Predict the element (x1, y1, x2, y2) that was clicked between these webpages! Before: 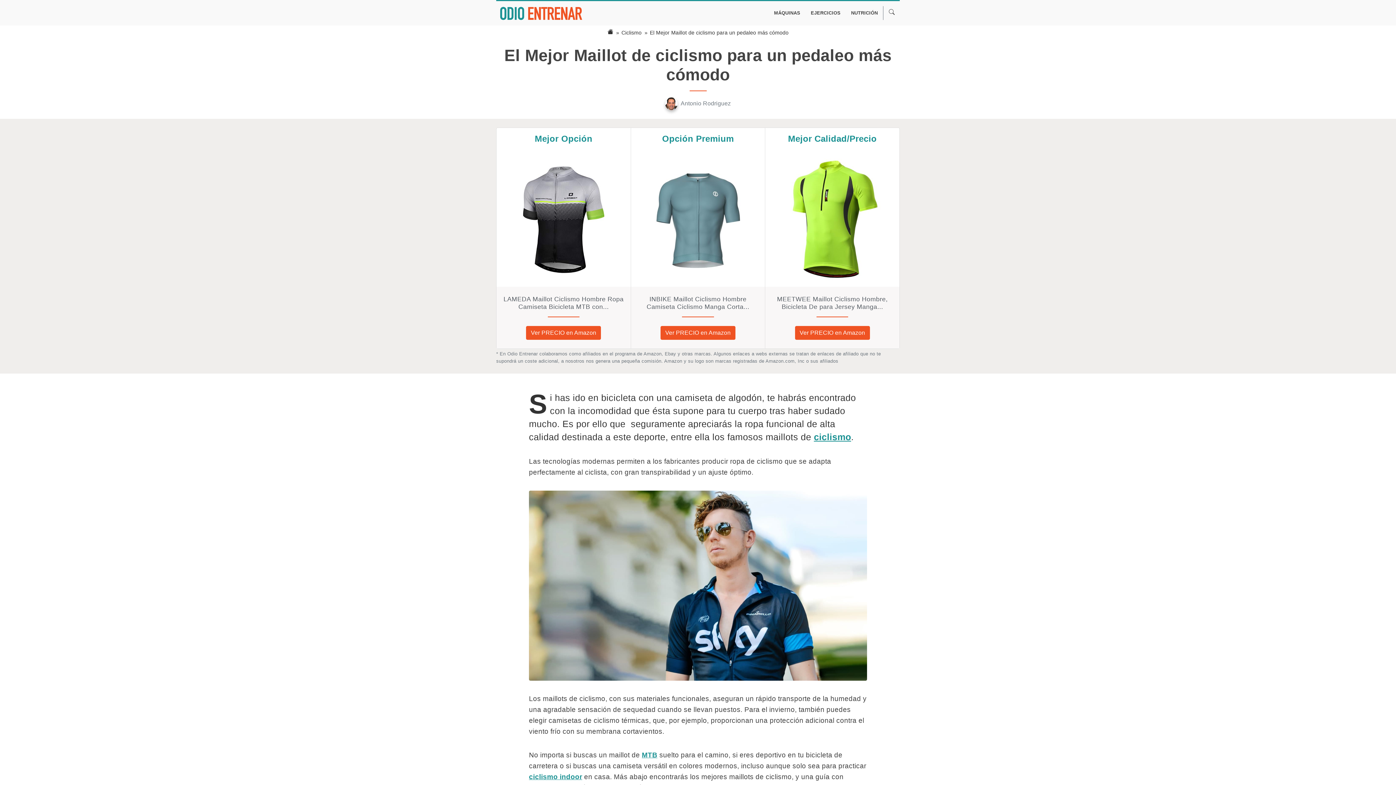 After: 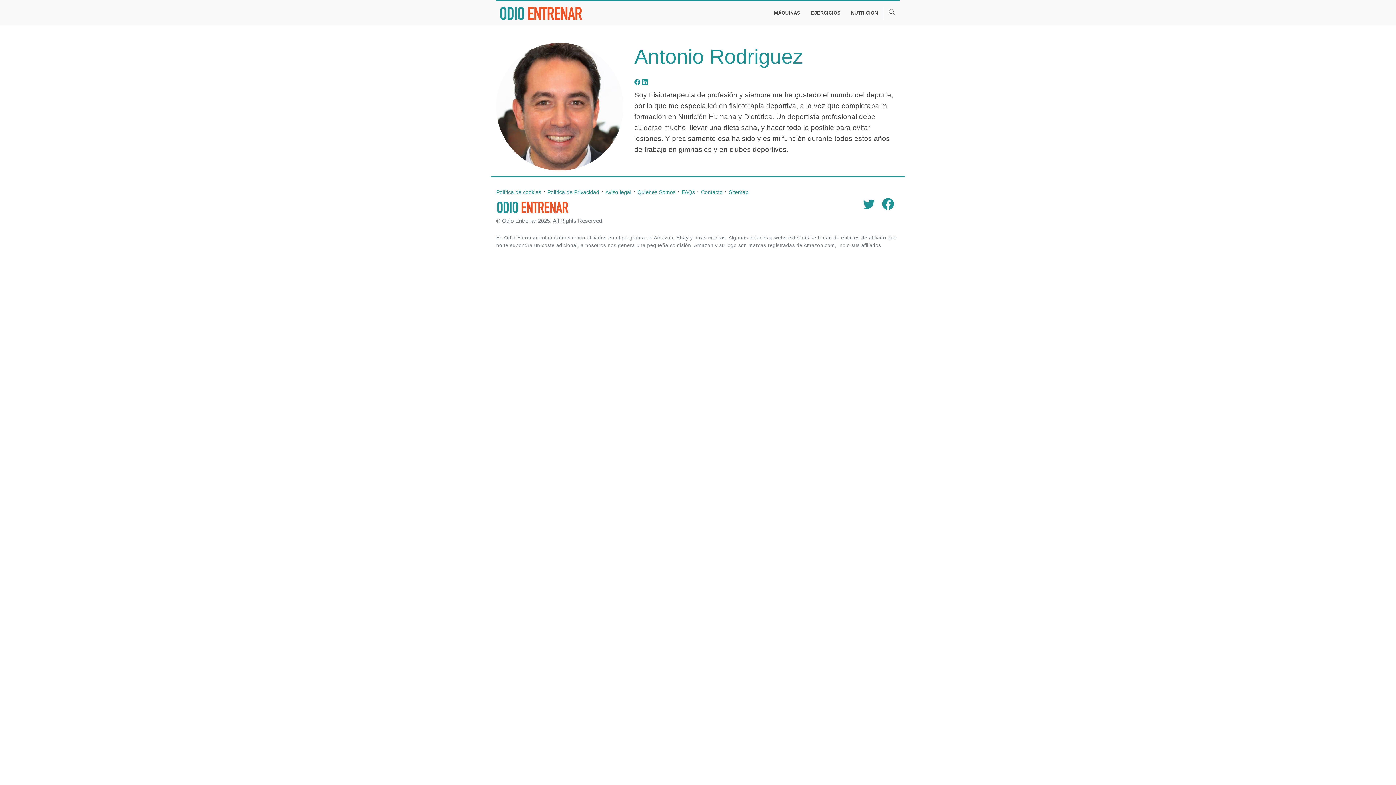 Action: bbox: (665, 100, 731, 106) label: Antonio Rodriguez